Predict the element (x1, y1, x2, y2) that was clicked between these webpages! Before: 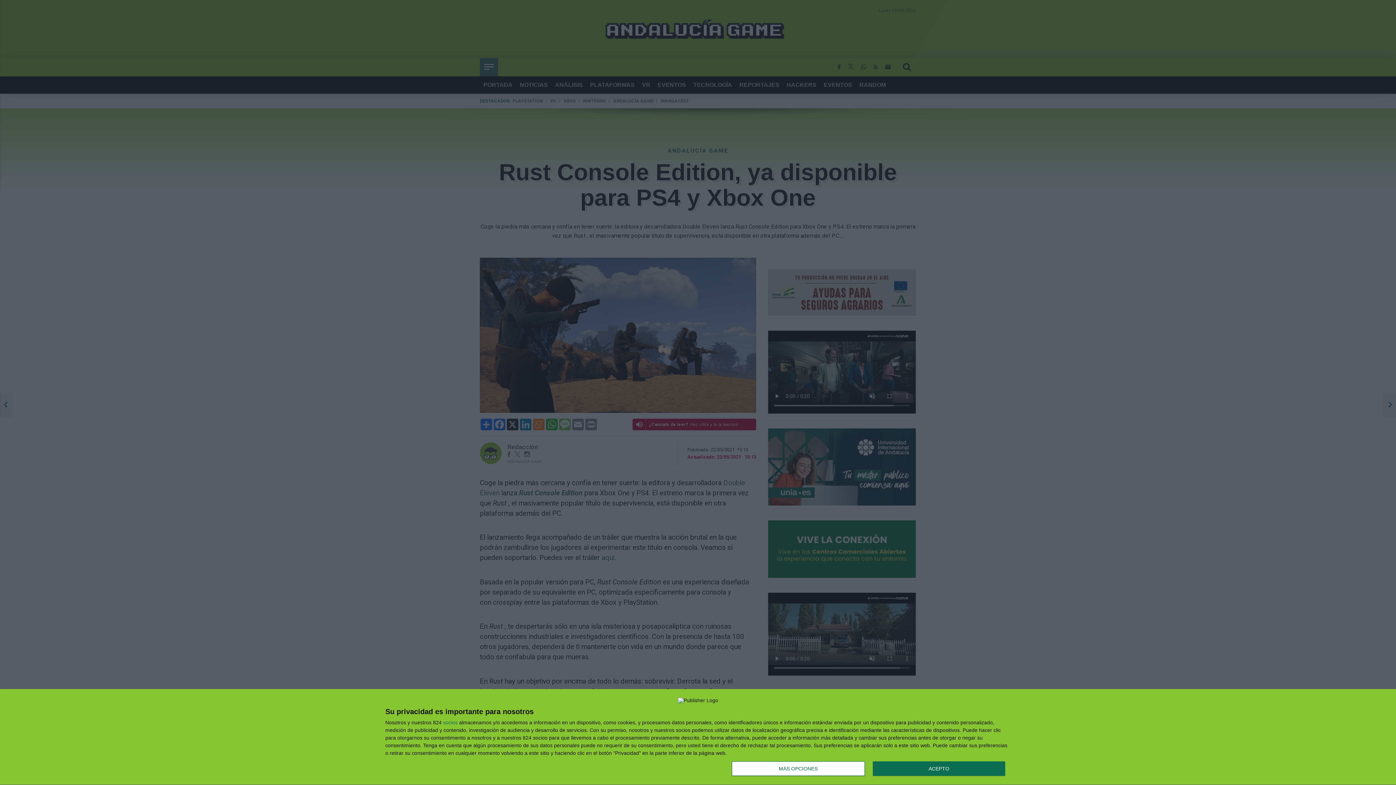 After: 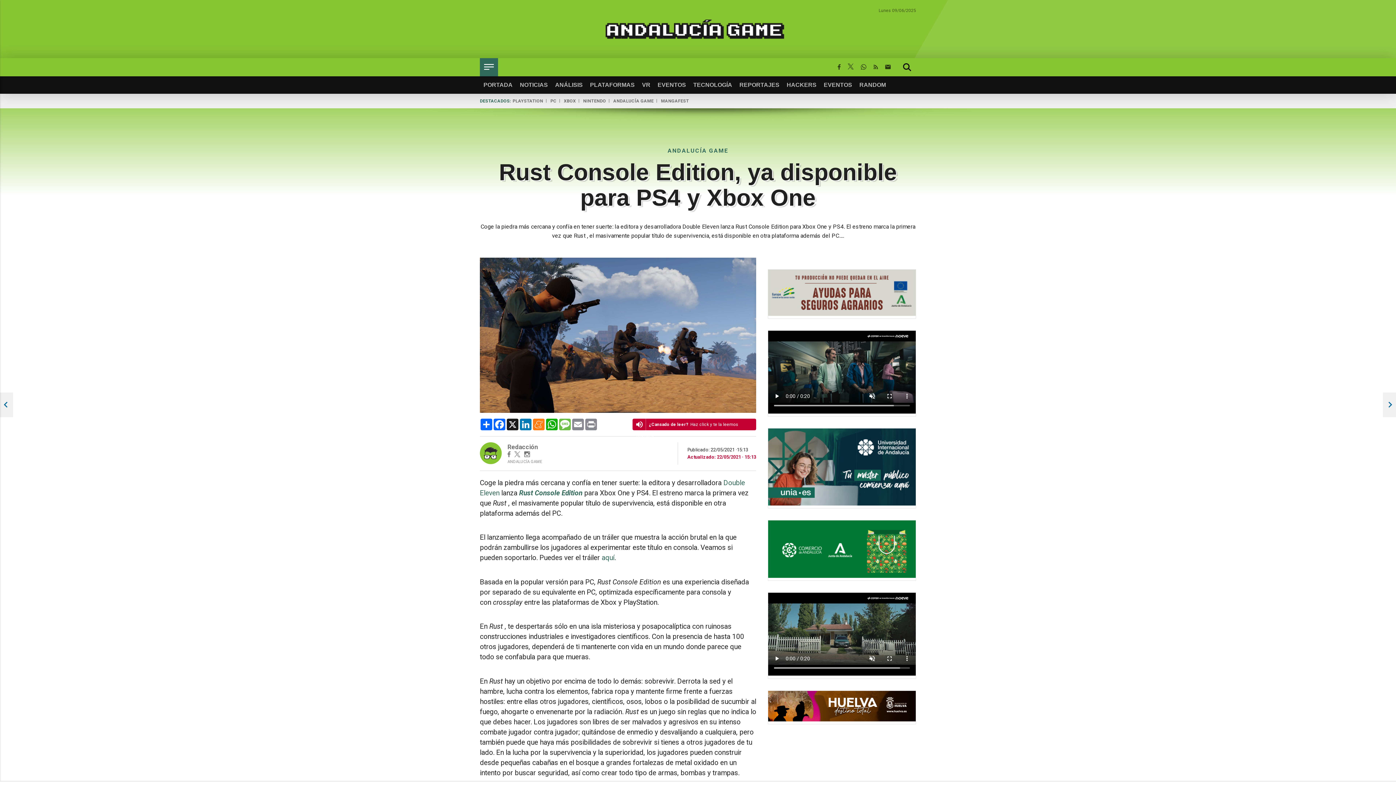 Action: bbox: (872, 761, 1005, 776) label: ACEPTO